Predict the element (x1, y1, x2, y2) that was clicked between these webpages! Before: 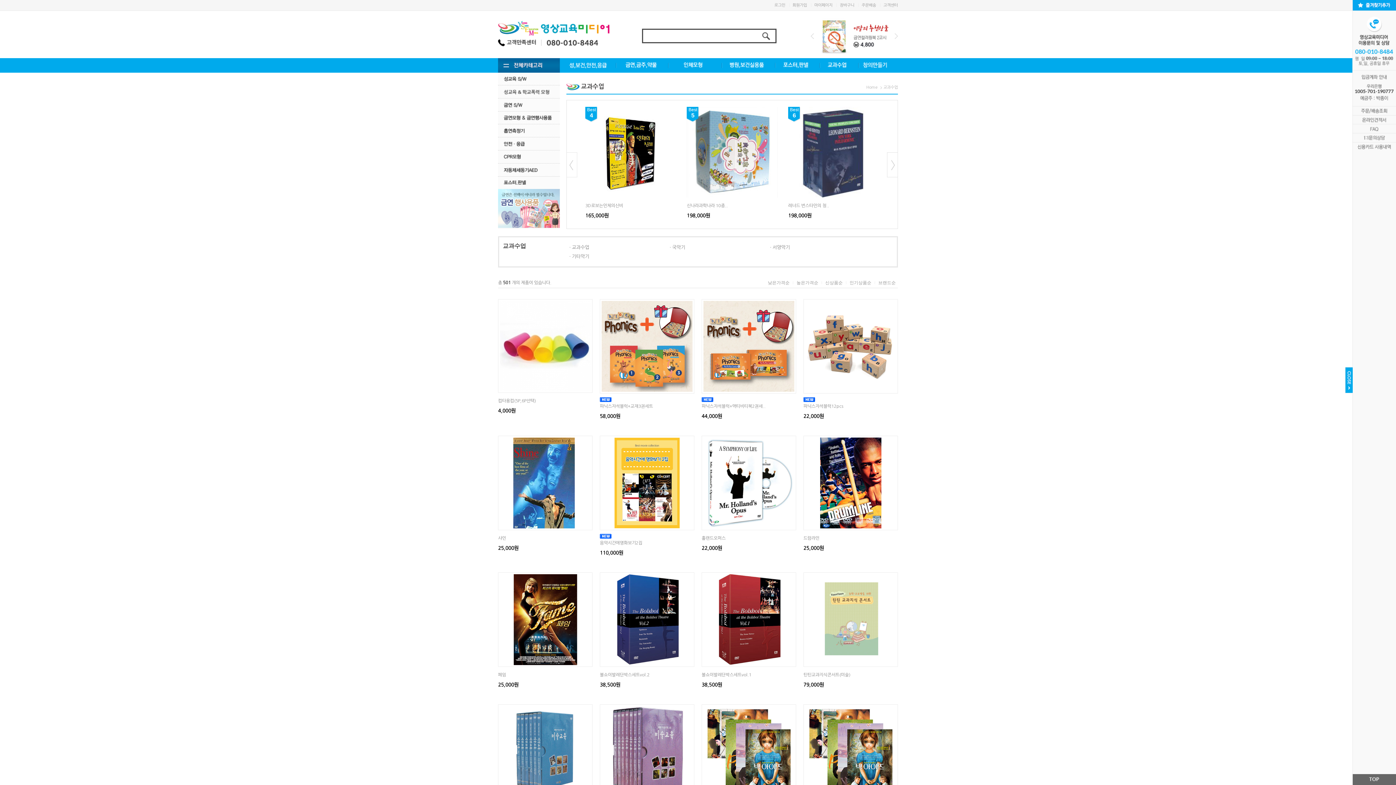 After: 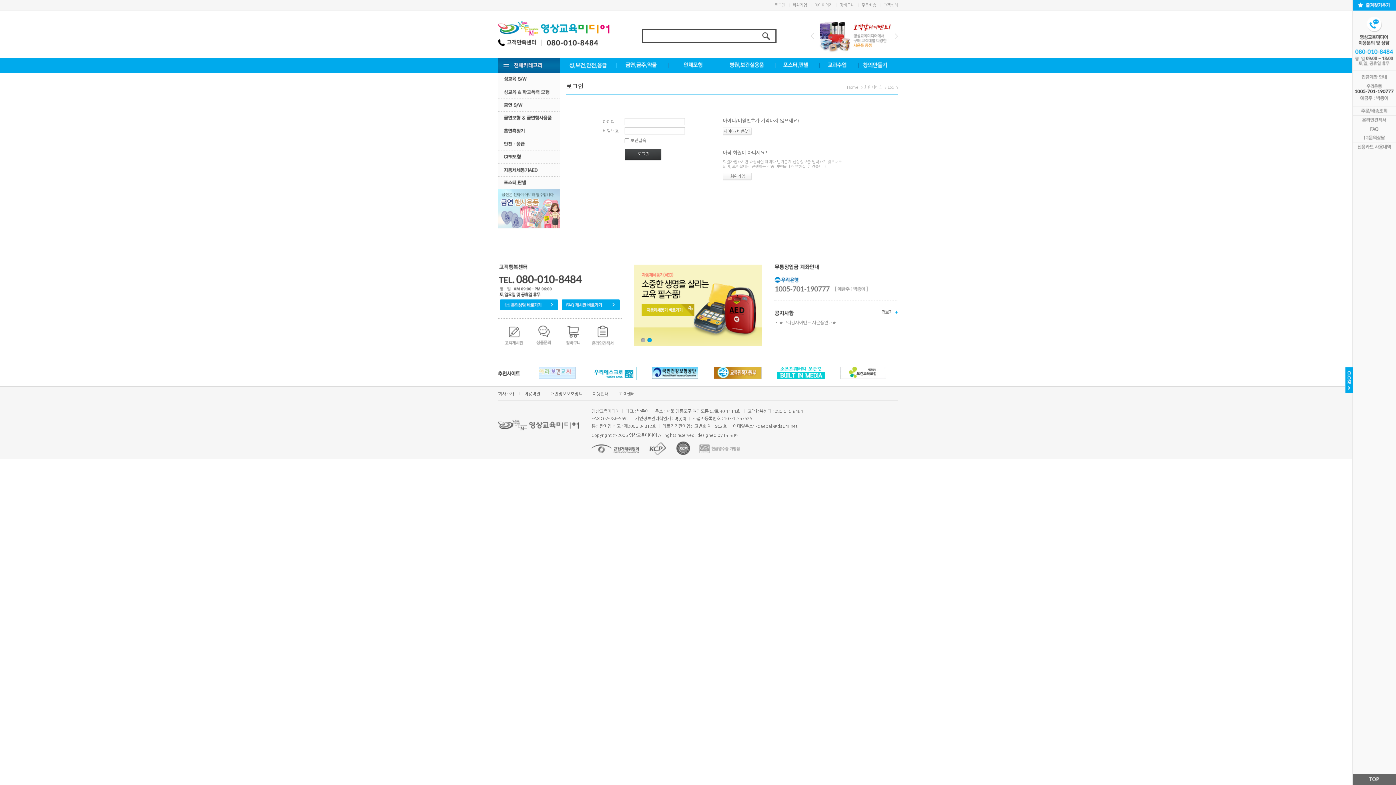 Action: bbox: (1353, 133, 1399, 142)